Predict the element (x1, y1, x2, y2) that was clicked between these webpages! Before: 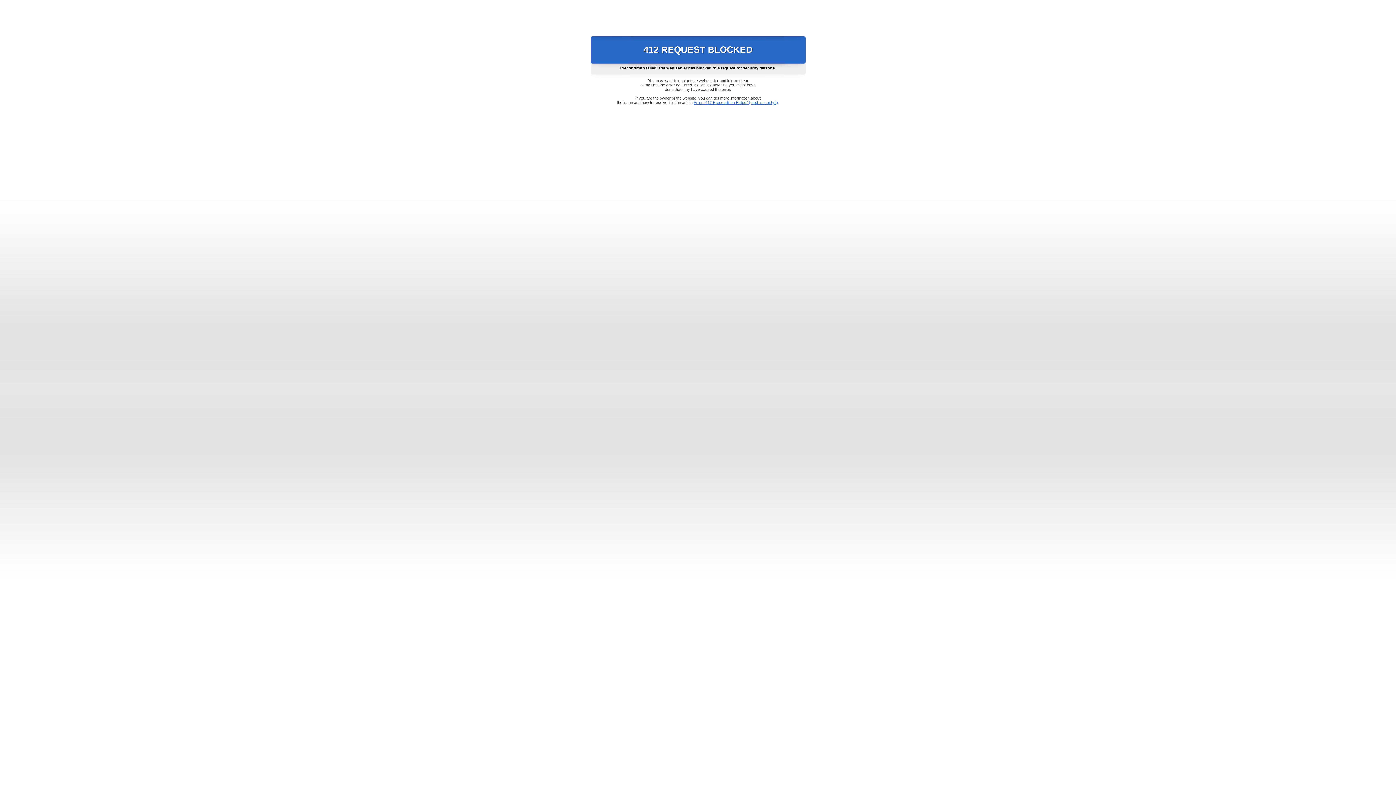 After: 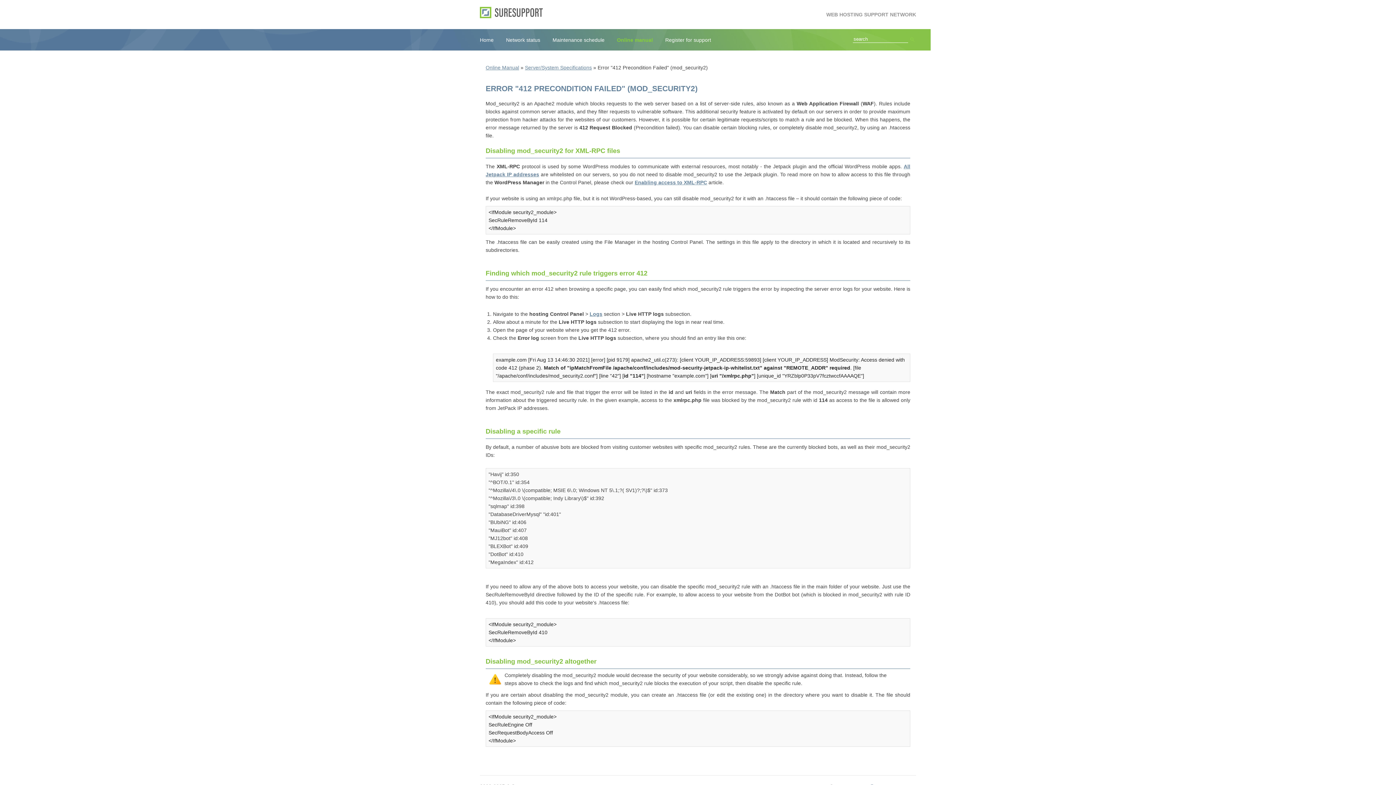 Action: bbox: (693, 100, 778, 104) label: Error "412 Precondition Failed" (mod_security2)